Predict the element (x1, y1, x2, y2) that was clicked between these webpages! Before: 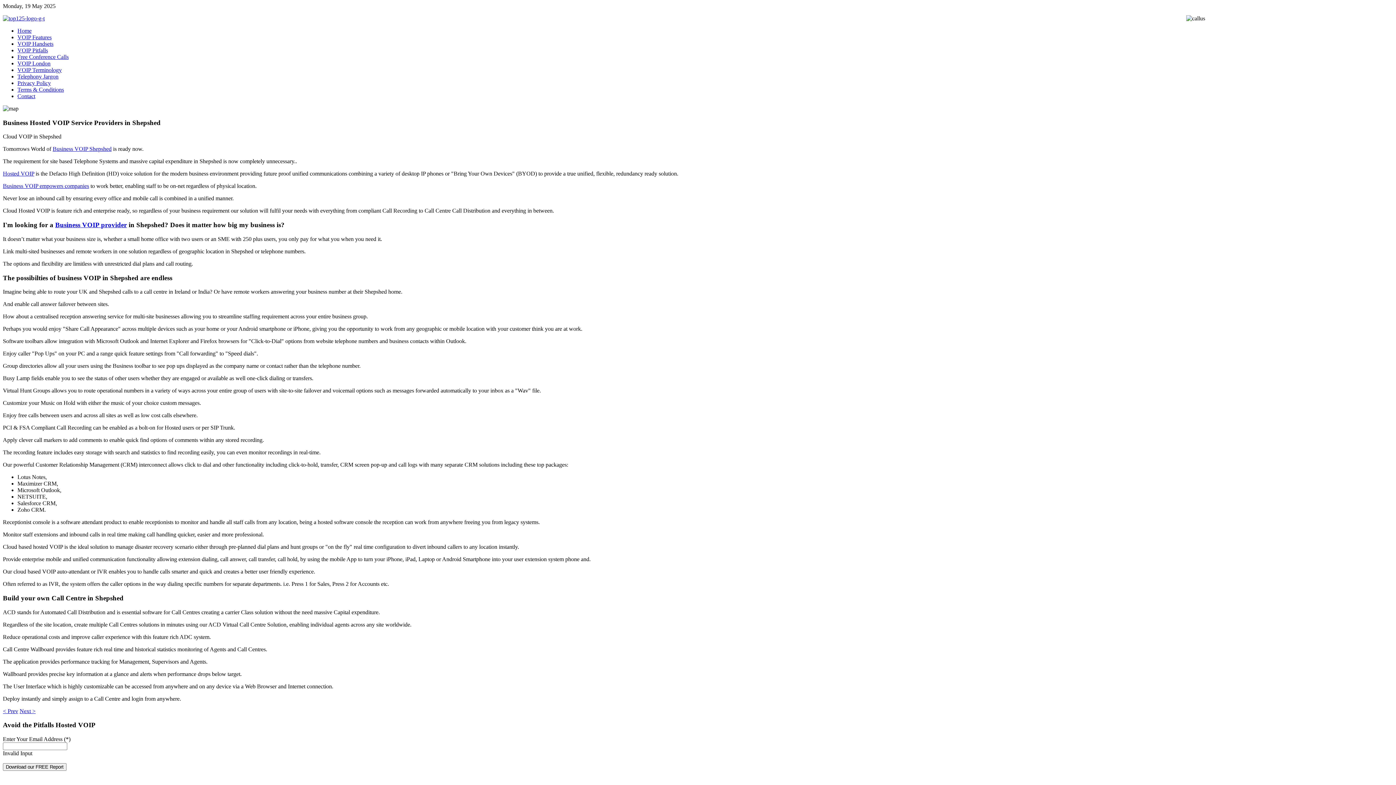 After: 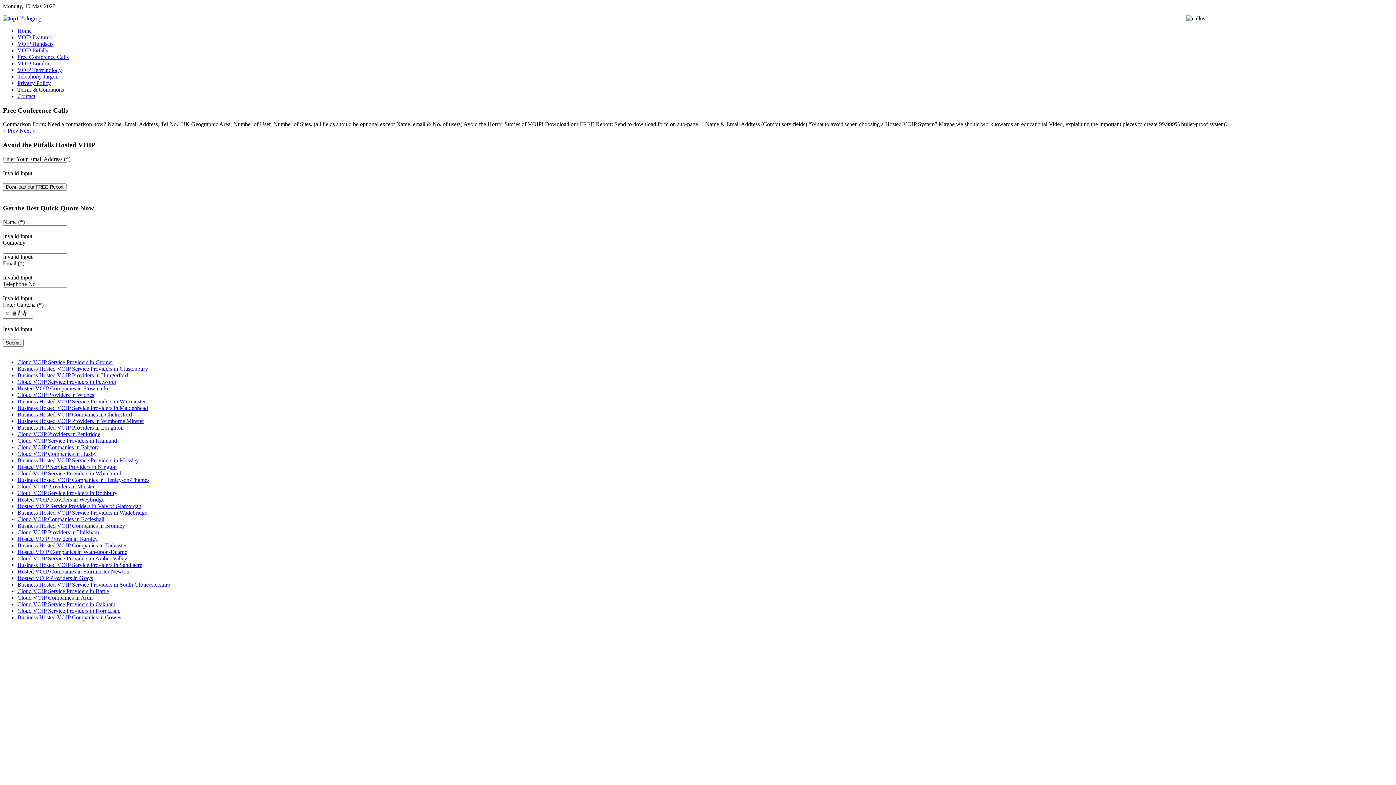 Action: label: Free Conference Calls bbox: (17, 53, 68, 60)